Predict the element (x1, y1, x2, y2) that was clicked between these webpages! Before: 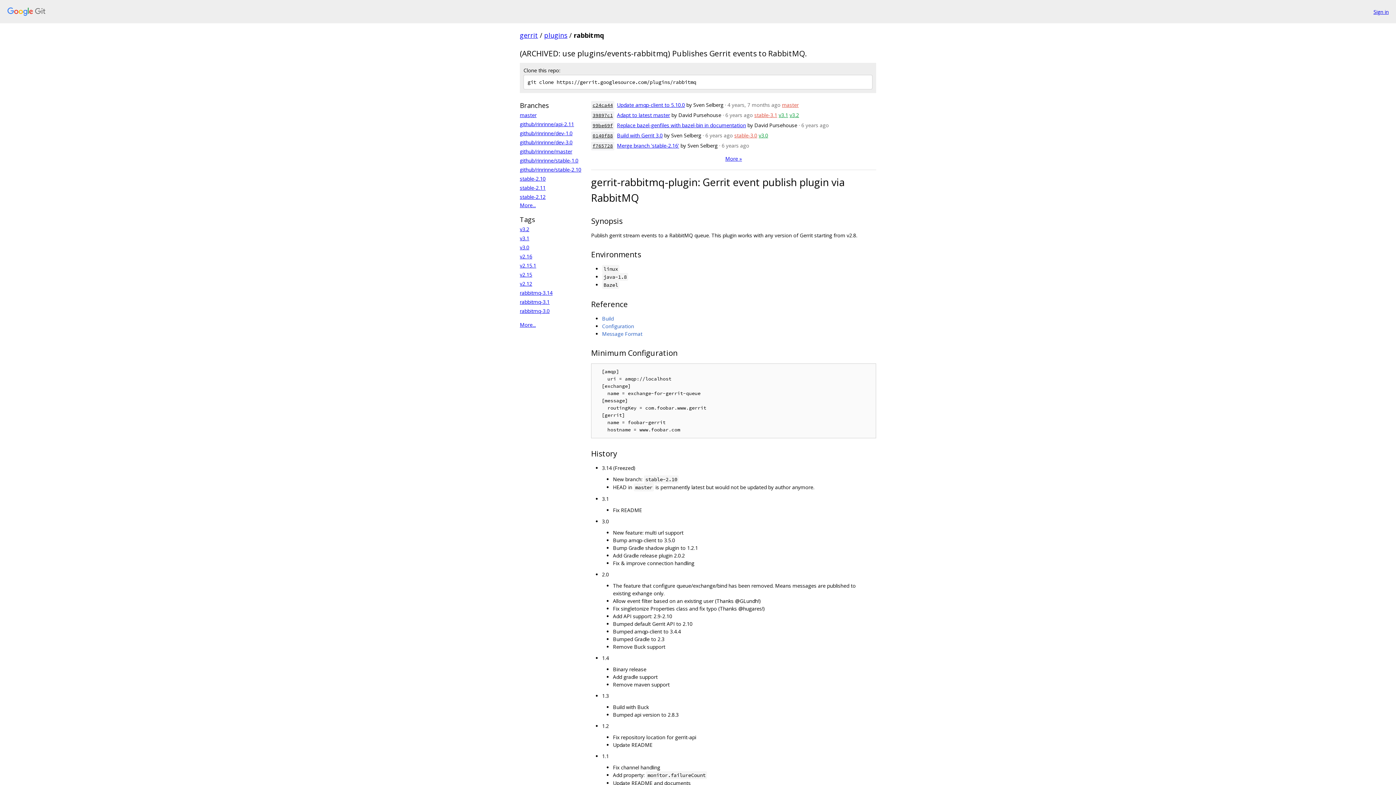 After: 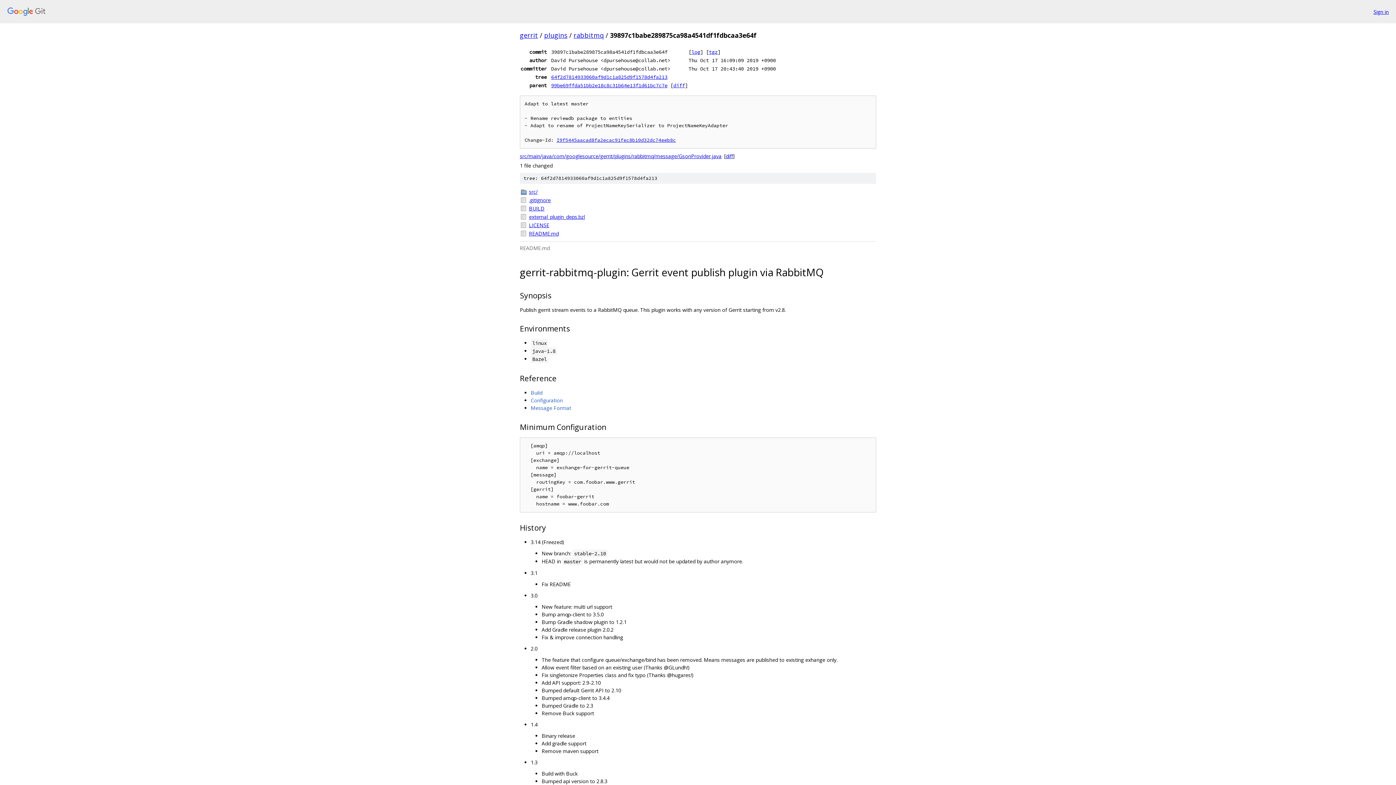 Action: bbox: (591, 111, 614, 120) label: 39897c1